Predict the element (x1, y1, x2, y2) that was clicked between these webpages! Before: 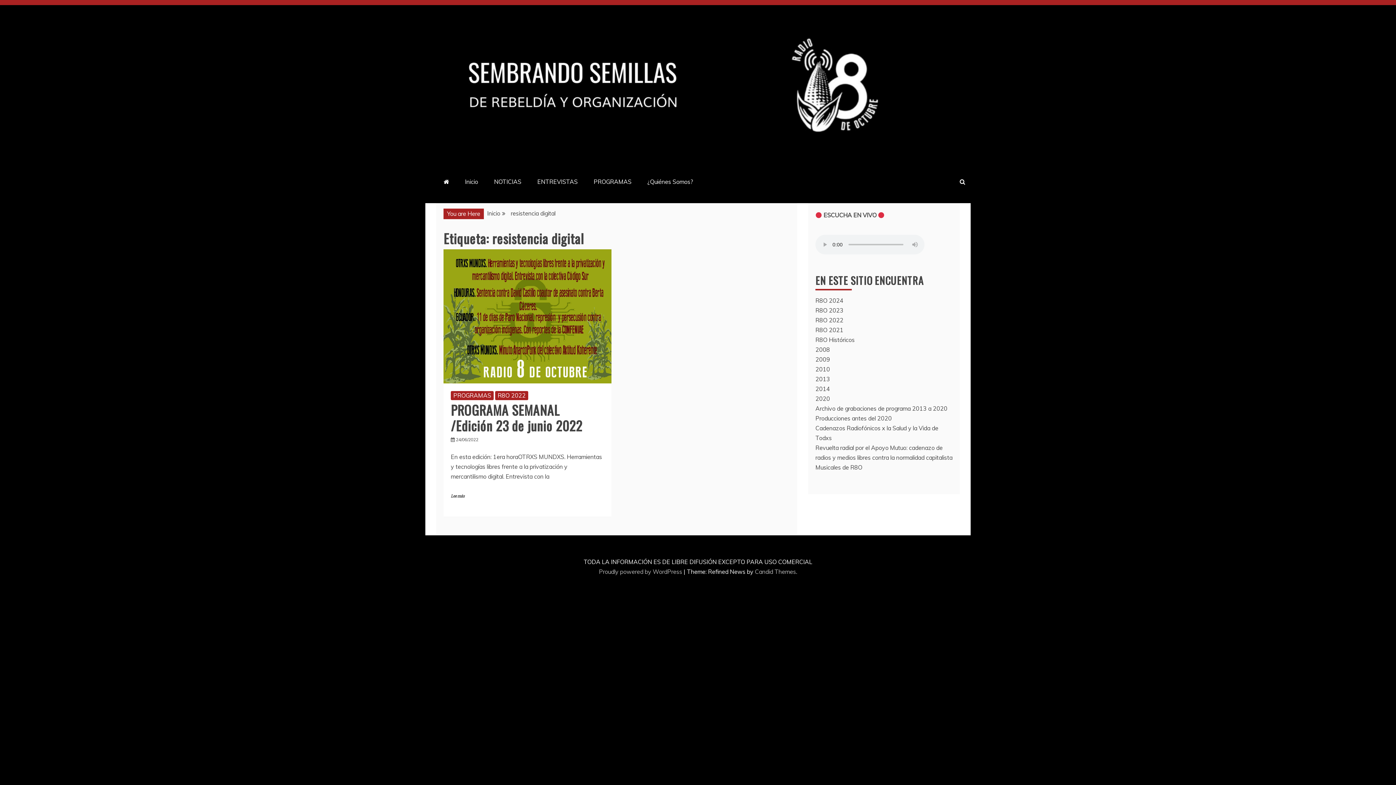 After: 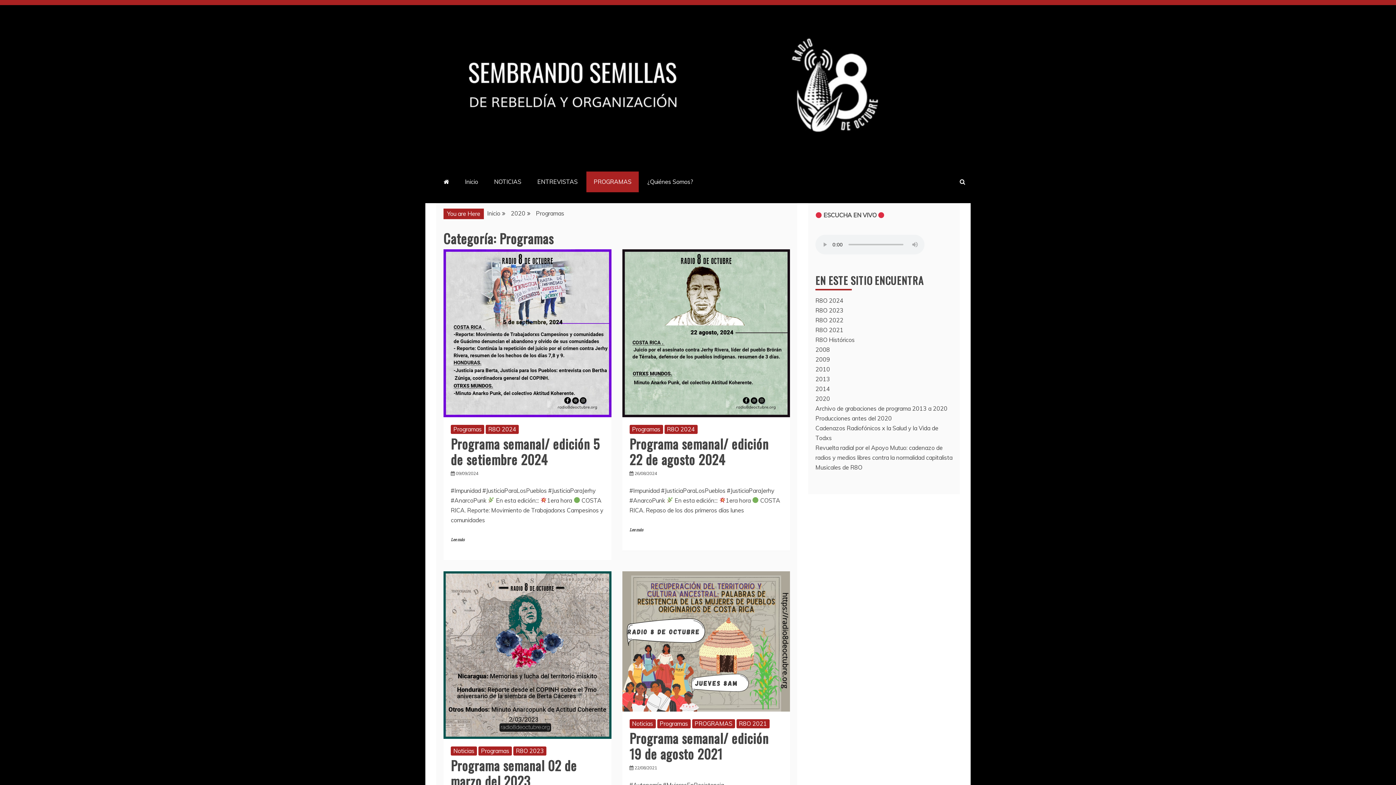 Action: bbox: (586, 171, 638, 192) label: PROGRAMAS